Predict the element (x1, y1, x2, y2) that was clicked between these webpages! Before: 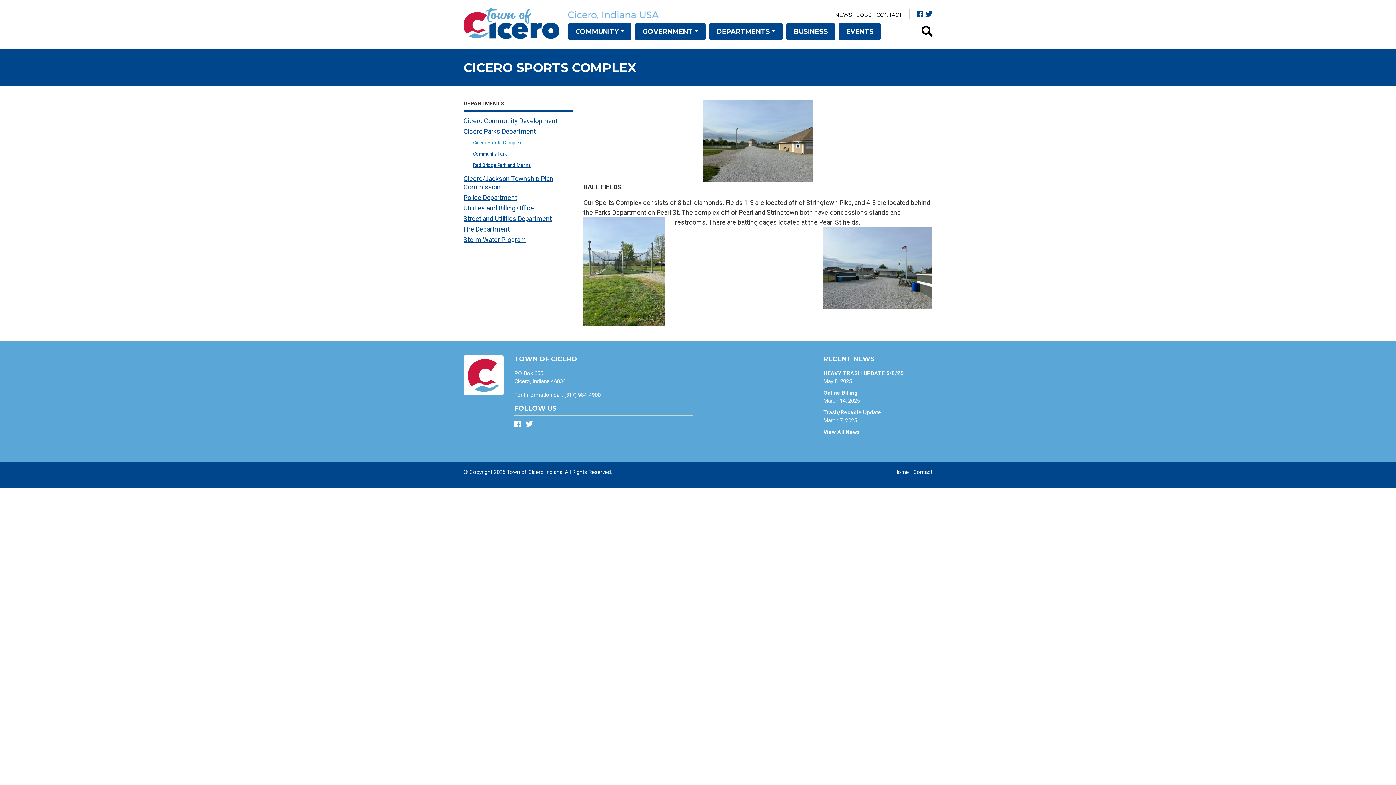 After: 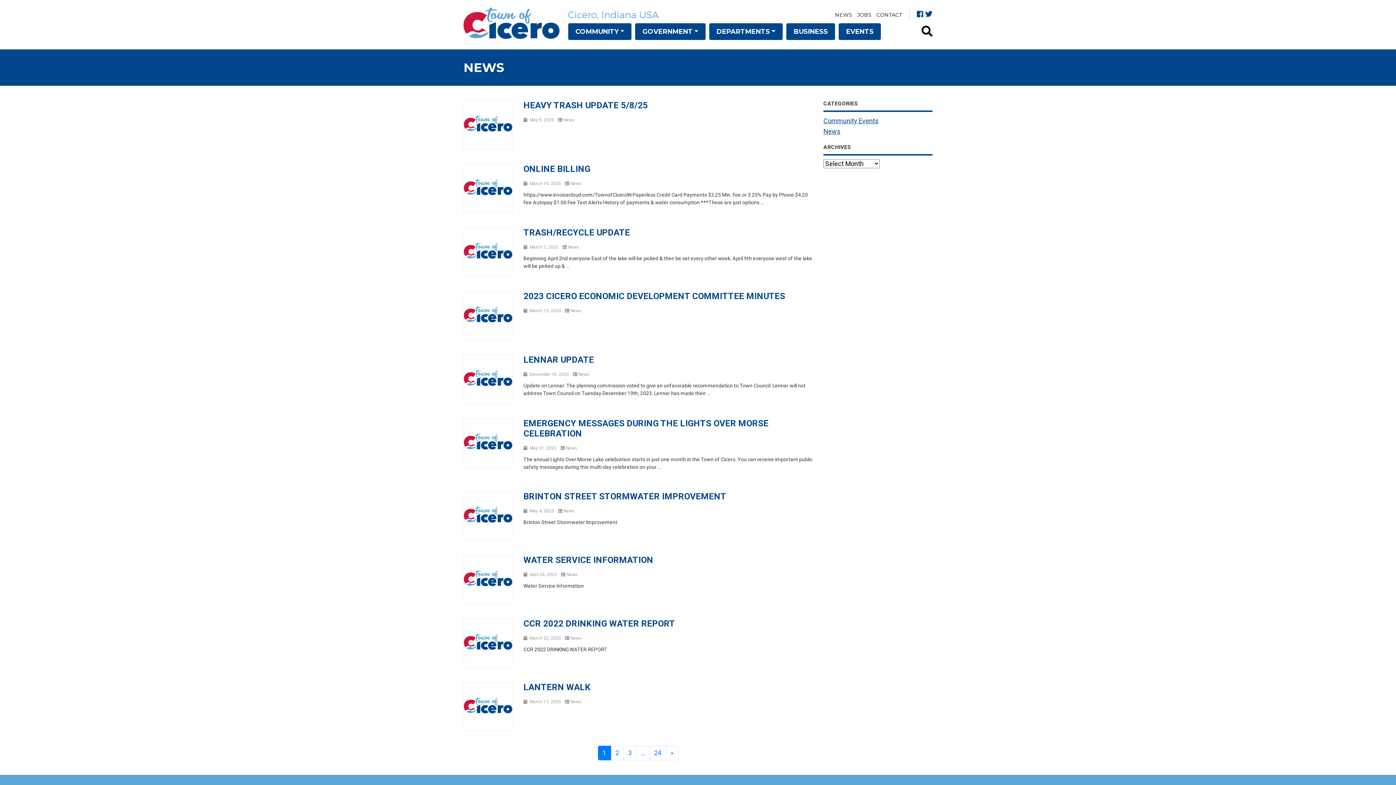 Action: bbox: (823, 429, 860, 435) label: View All News